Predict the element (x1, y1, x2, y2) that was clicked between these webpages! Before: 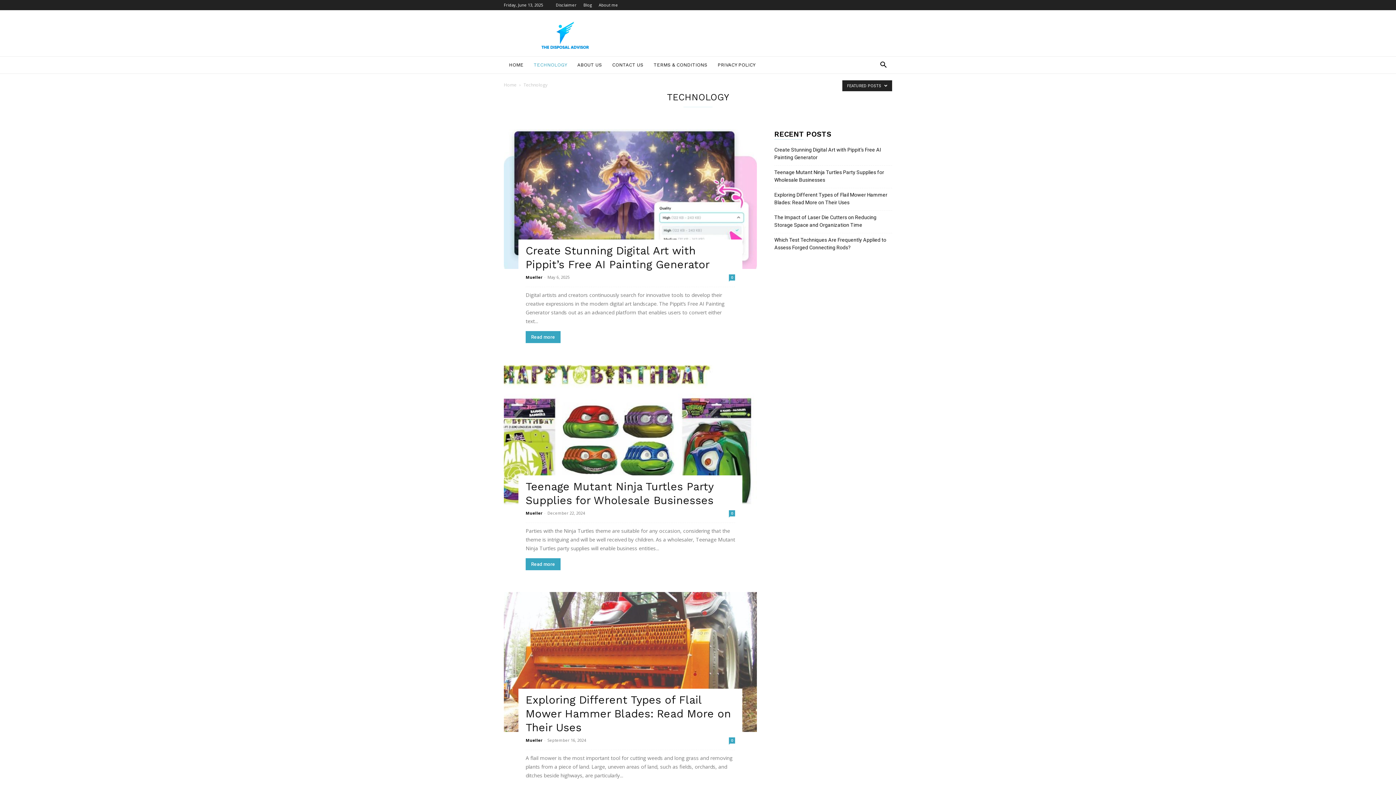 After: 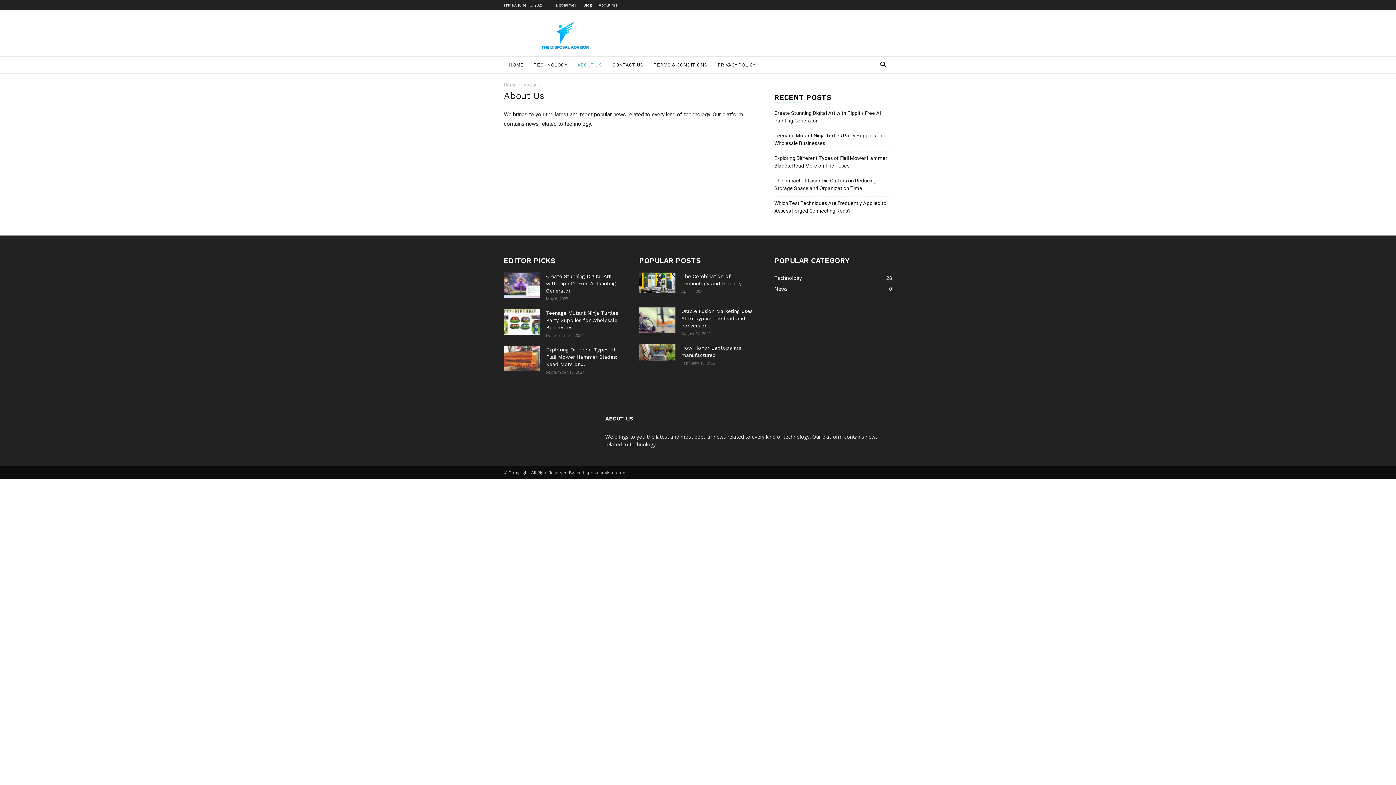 Action: bbox: (572, 56, 607, 73) label: ABOUT US